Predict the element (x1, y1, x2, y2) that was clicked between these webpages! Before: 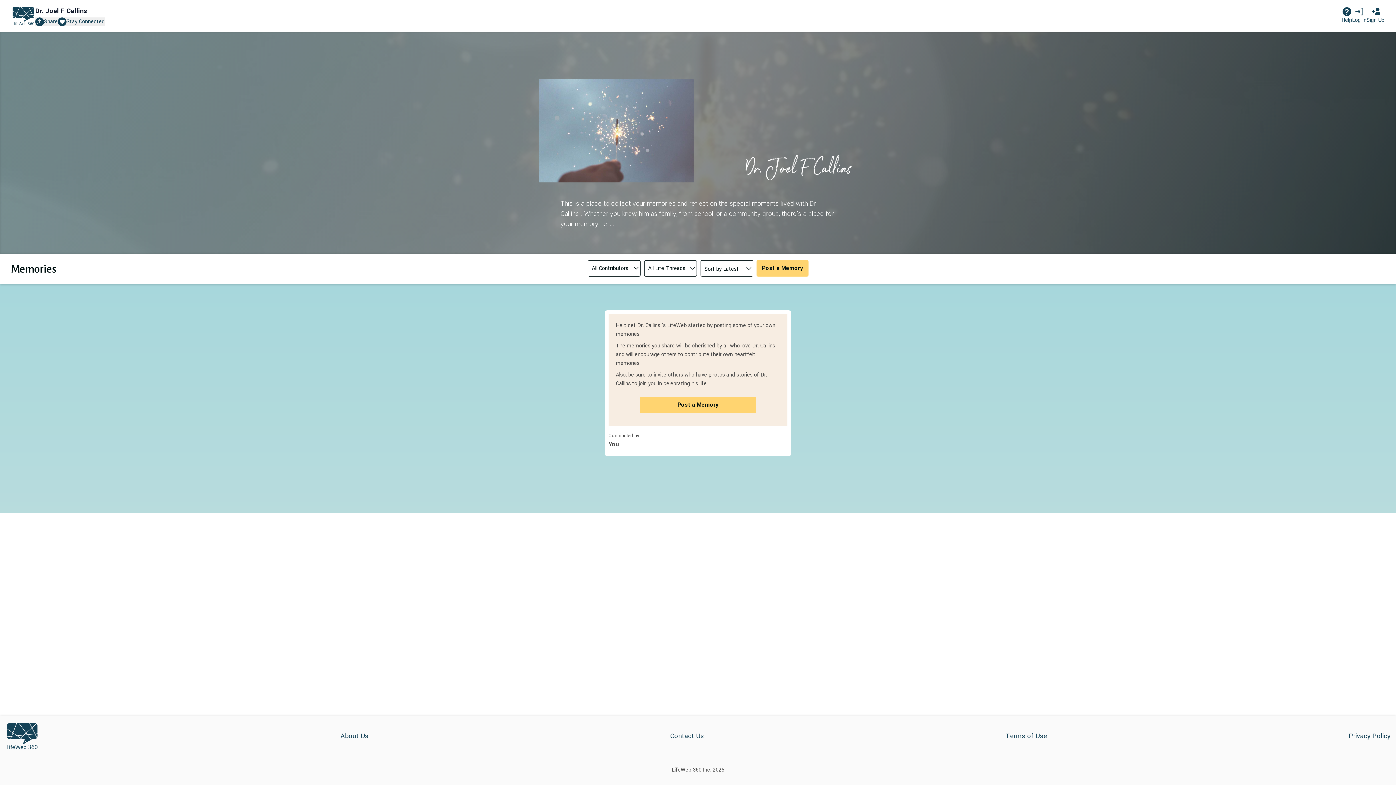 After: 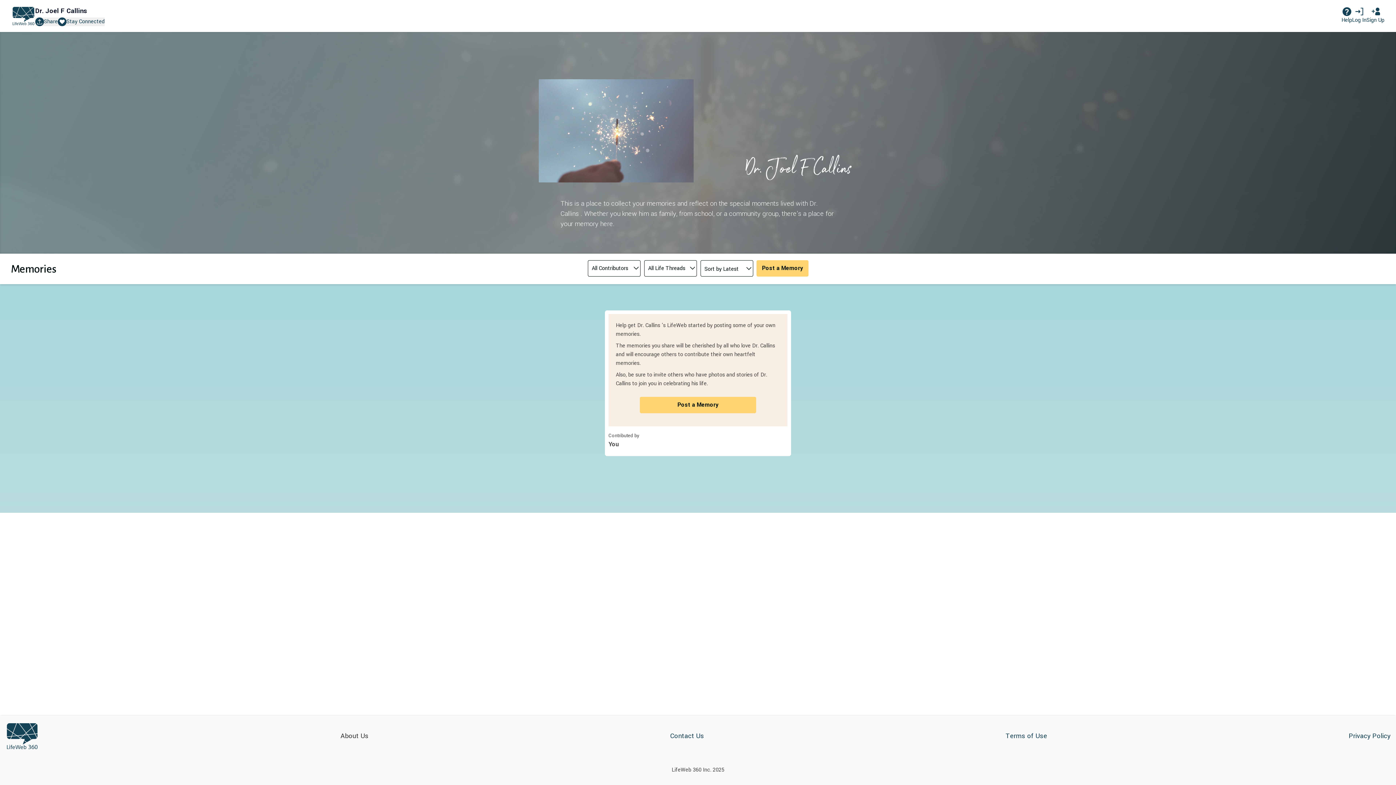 Action: bbox: (340, 731, 368, 741) label: About Us